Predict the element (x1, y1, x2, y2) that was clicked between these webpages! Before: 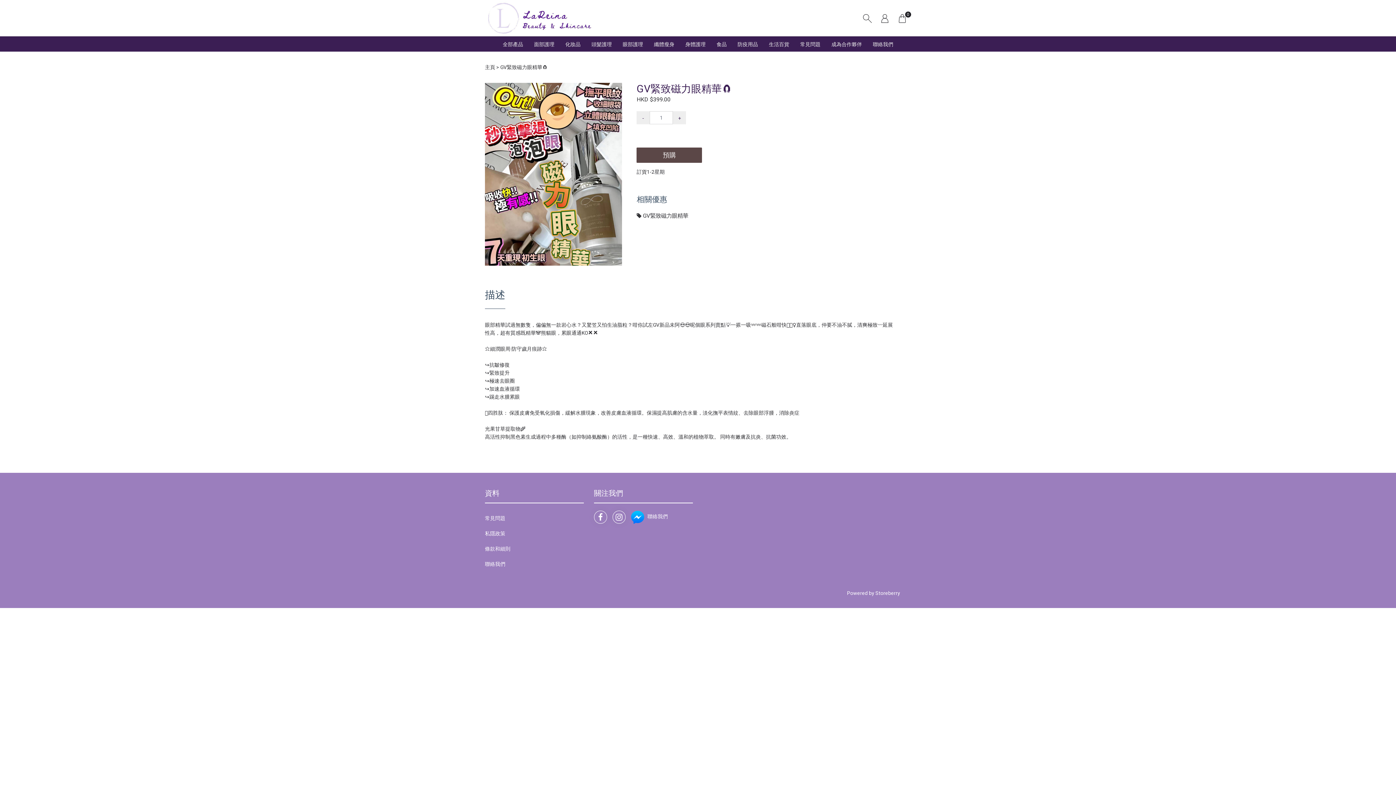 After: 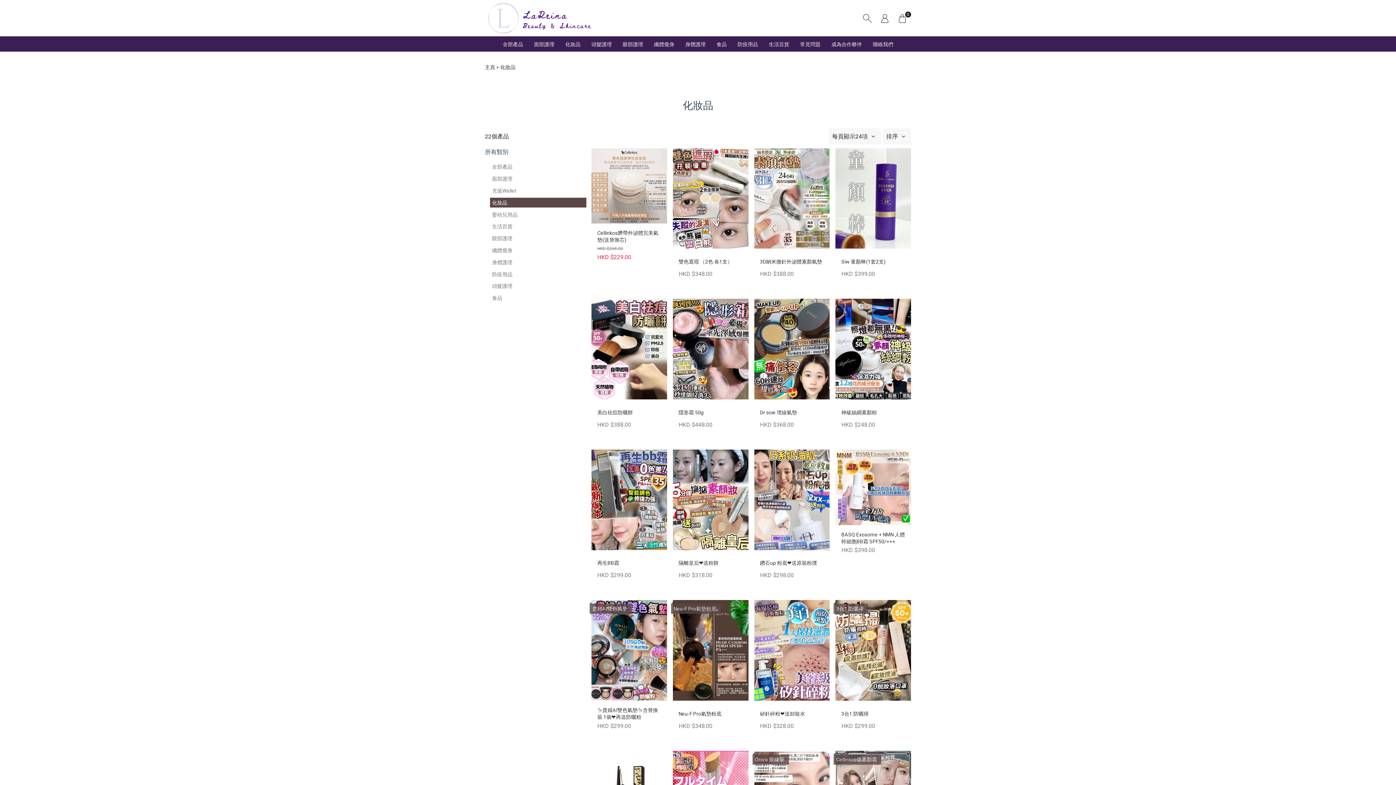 Action: label: 化妝品 bbox: (560, 37, 586, 51)